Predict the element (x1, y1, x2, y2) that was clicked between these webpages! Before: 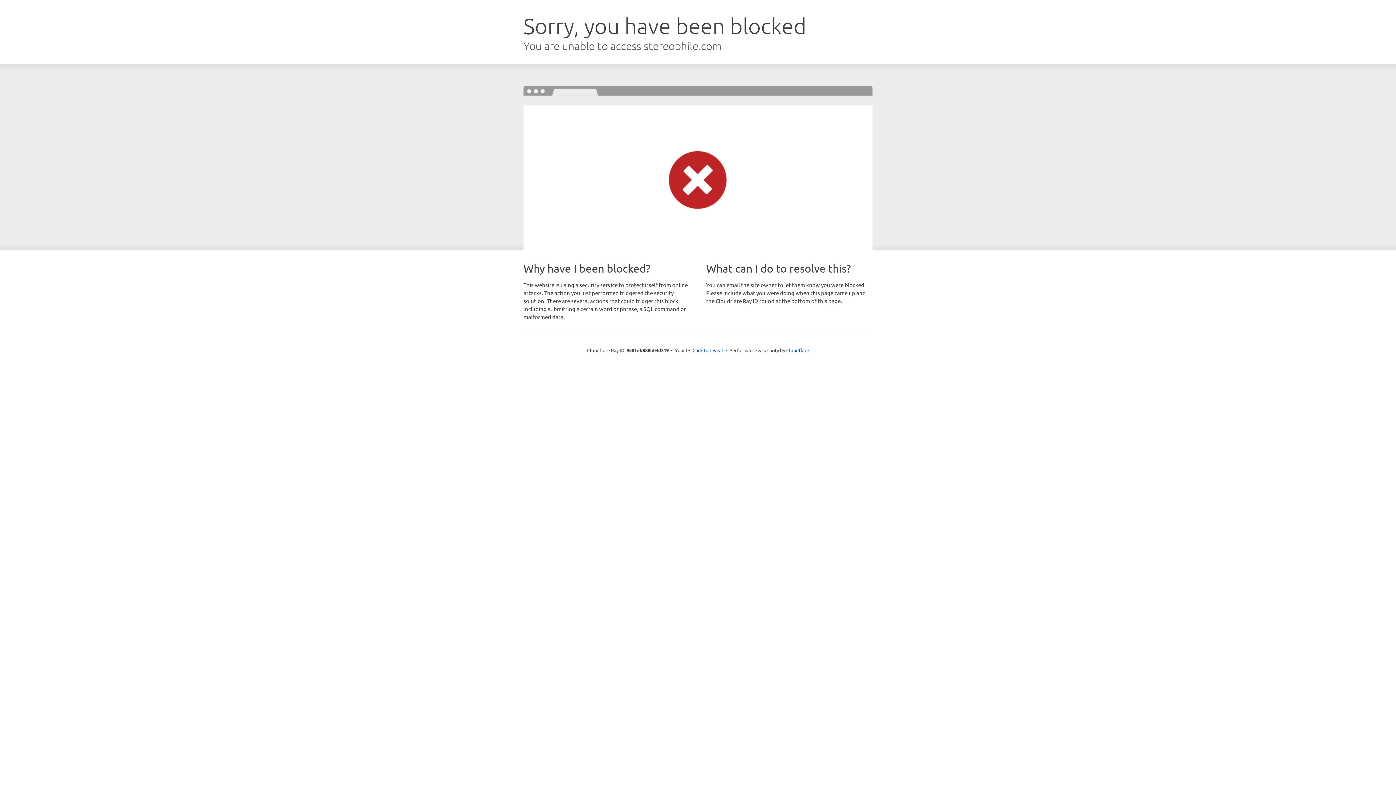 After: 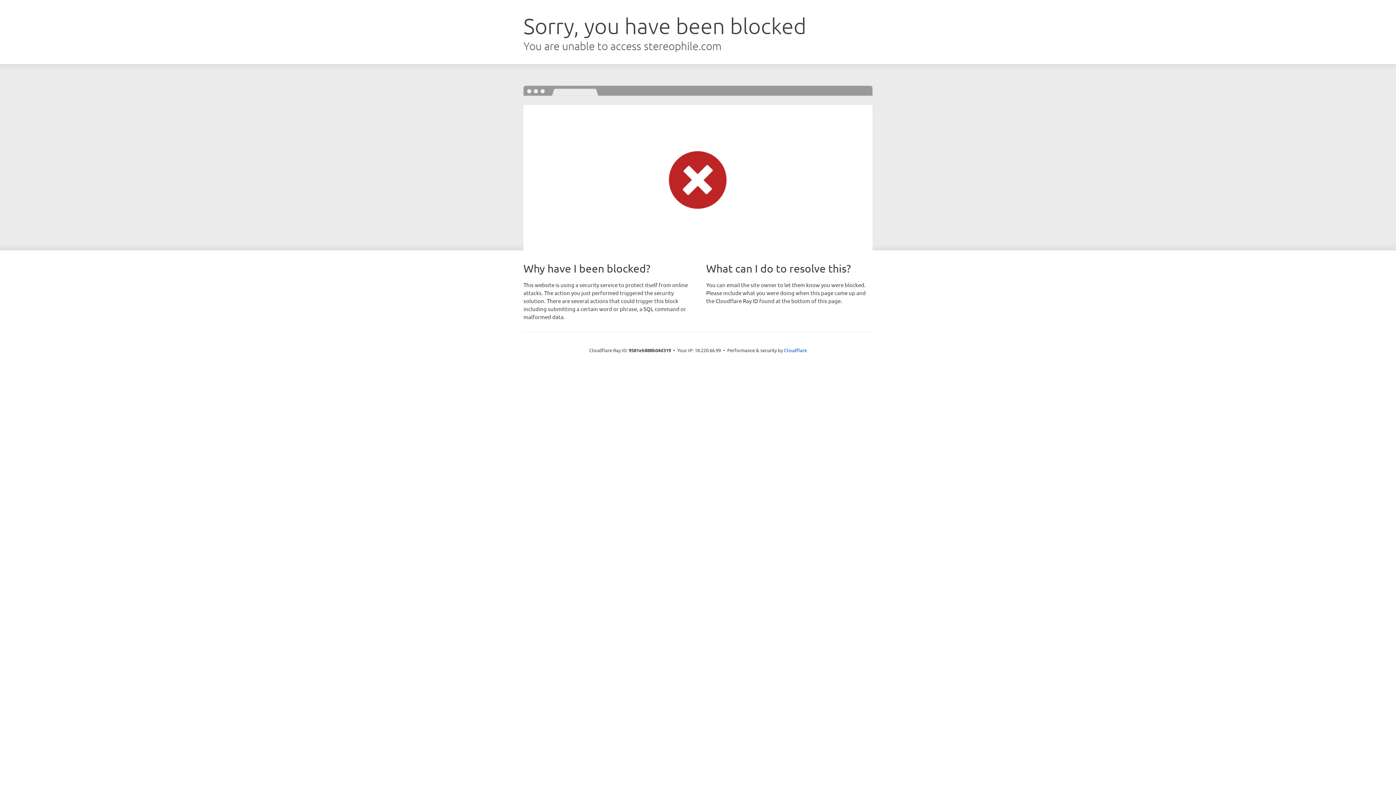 Action: label: Click to reveal bbox: (692, 346, 723, 353)